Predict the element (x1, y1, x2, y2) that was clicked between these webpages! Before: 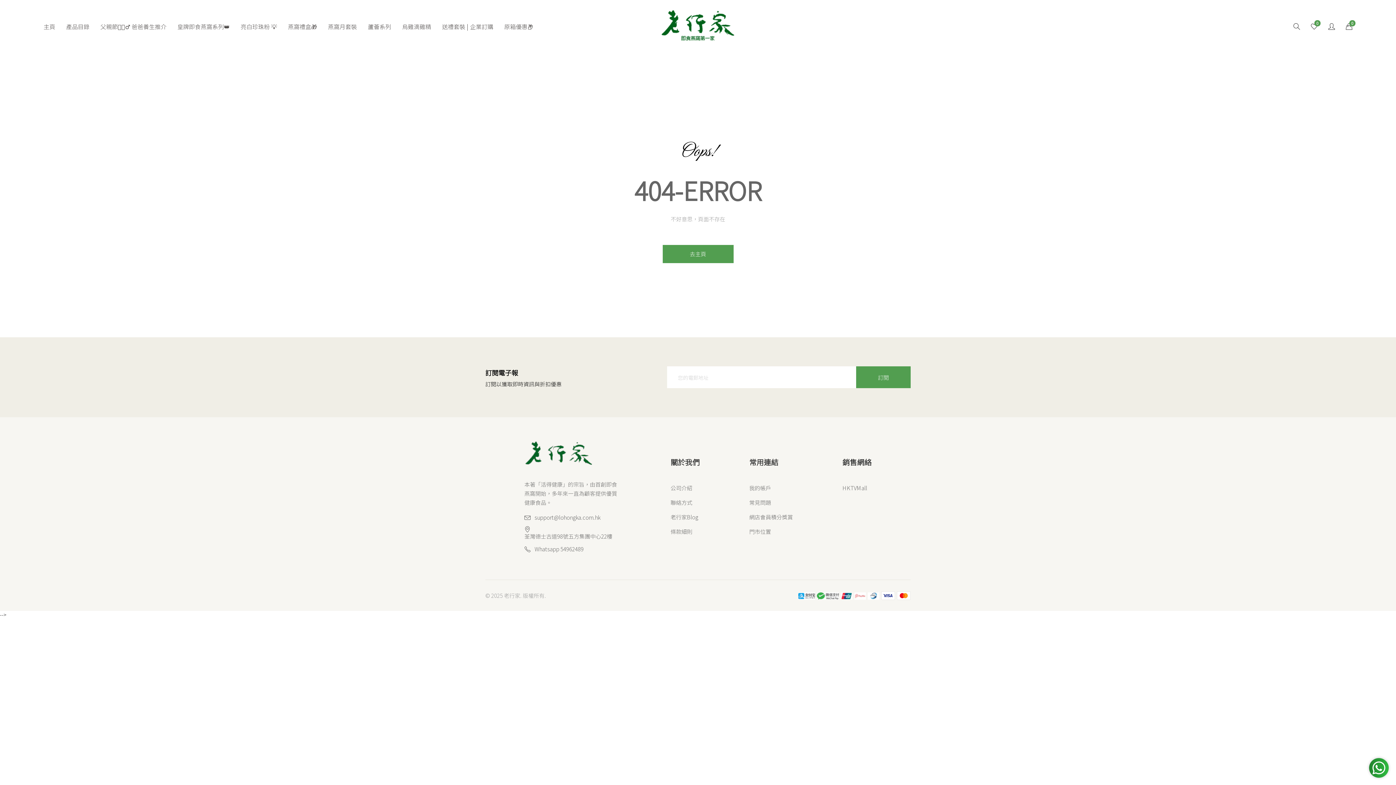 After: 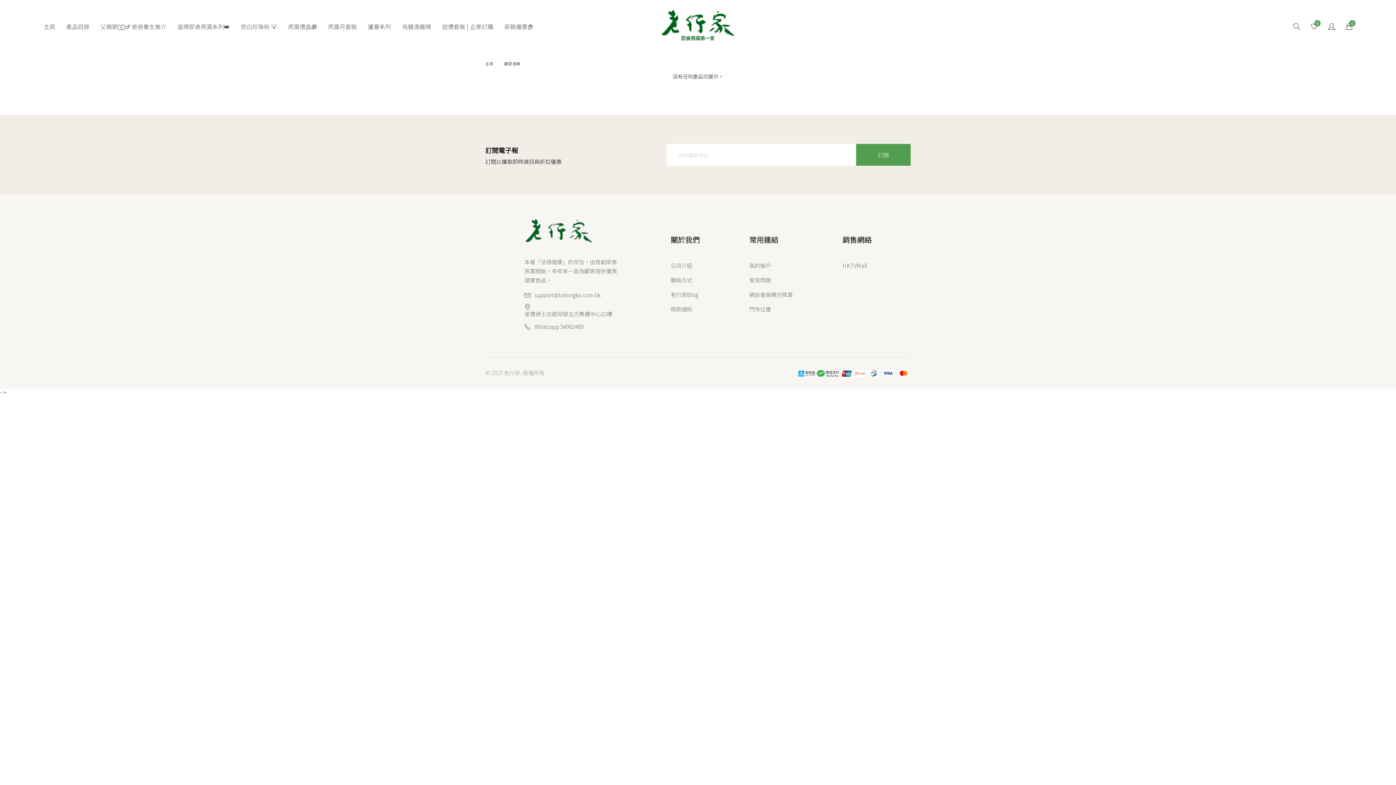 Action: bbox: (1300, 17, 1317, 35) label: 0